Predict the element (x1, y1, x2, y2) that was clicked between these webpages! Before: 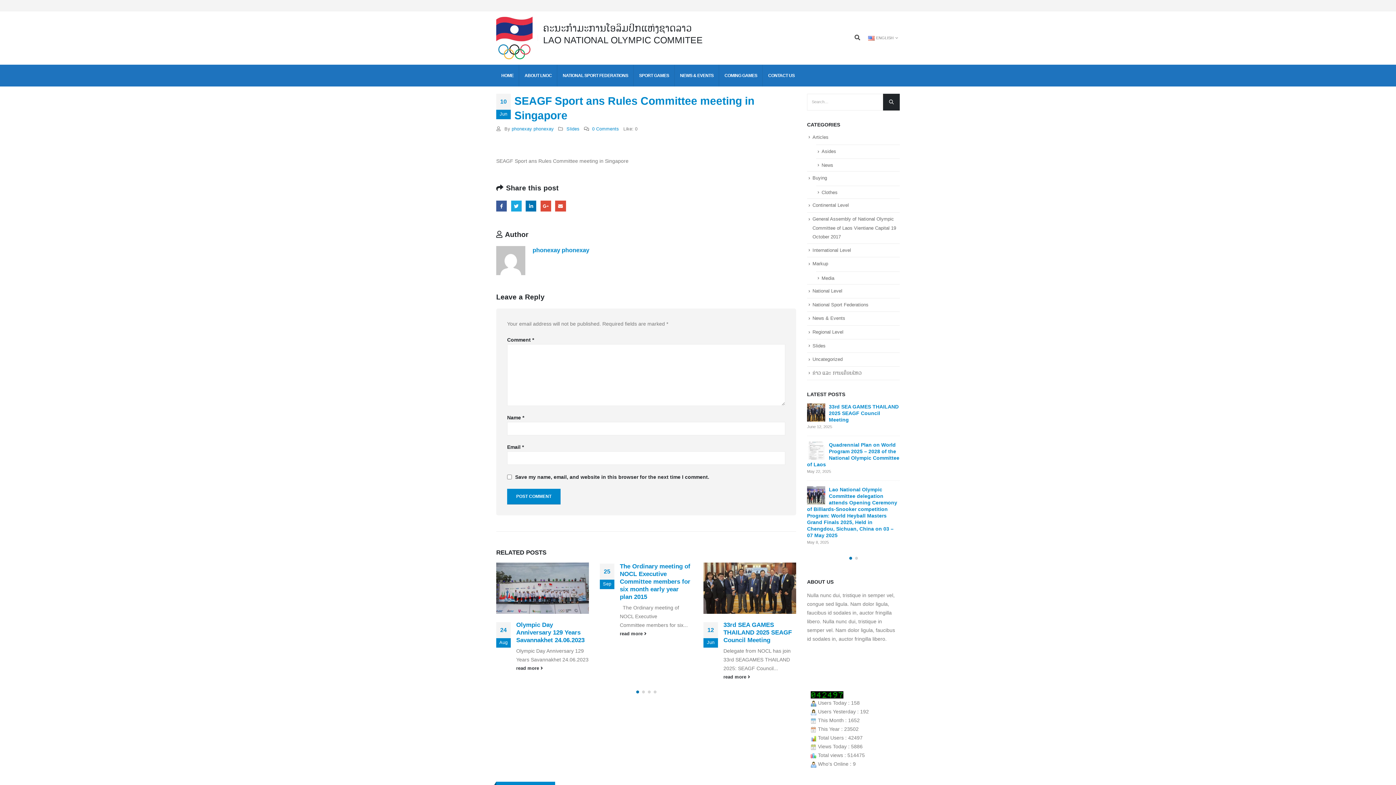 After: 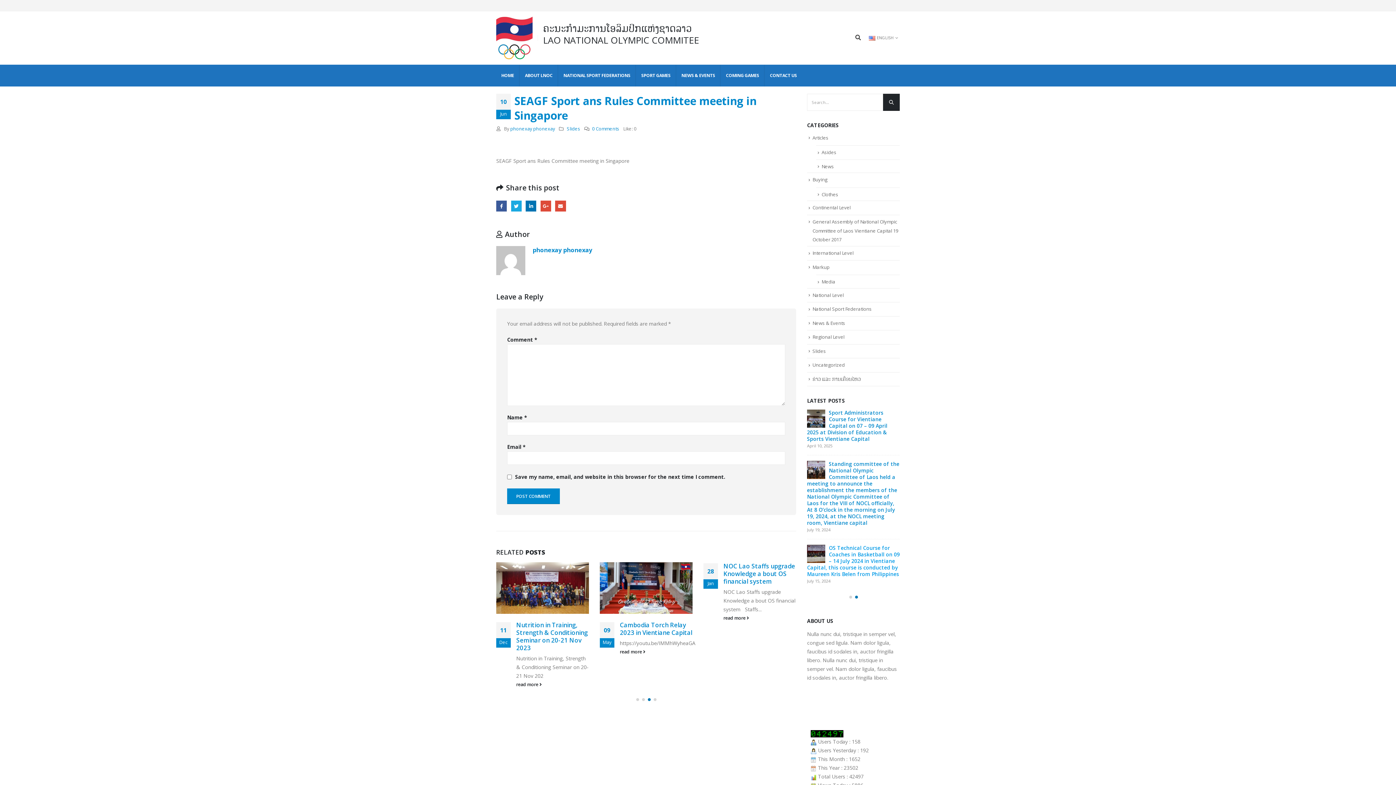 Action: bbox: (853, 555, 859, 561) label: owl-dot